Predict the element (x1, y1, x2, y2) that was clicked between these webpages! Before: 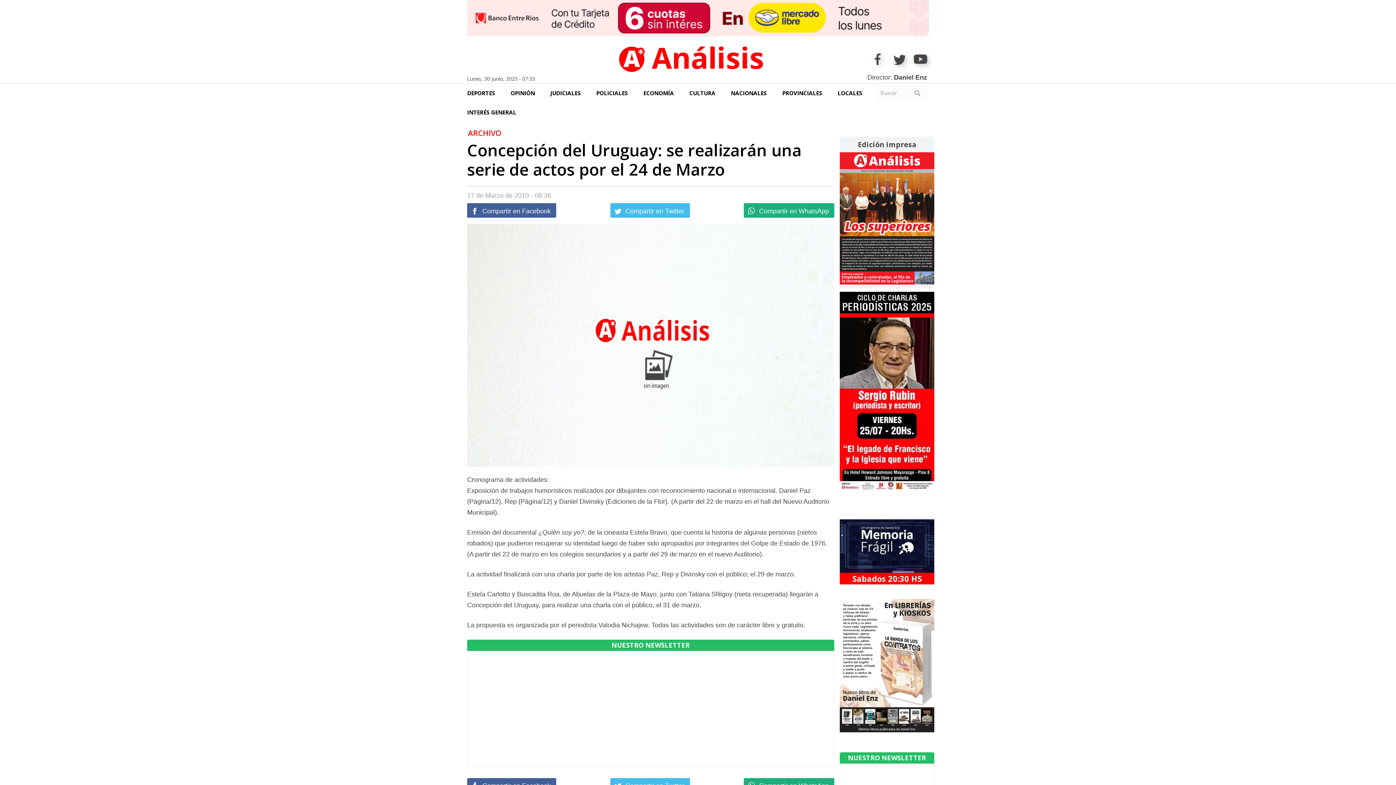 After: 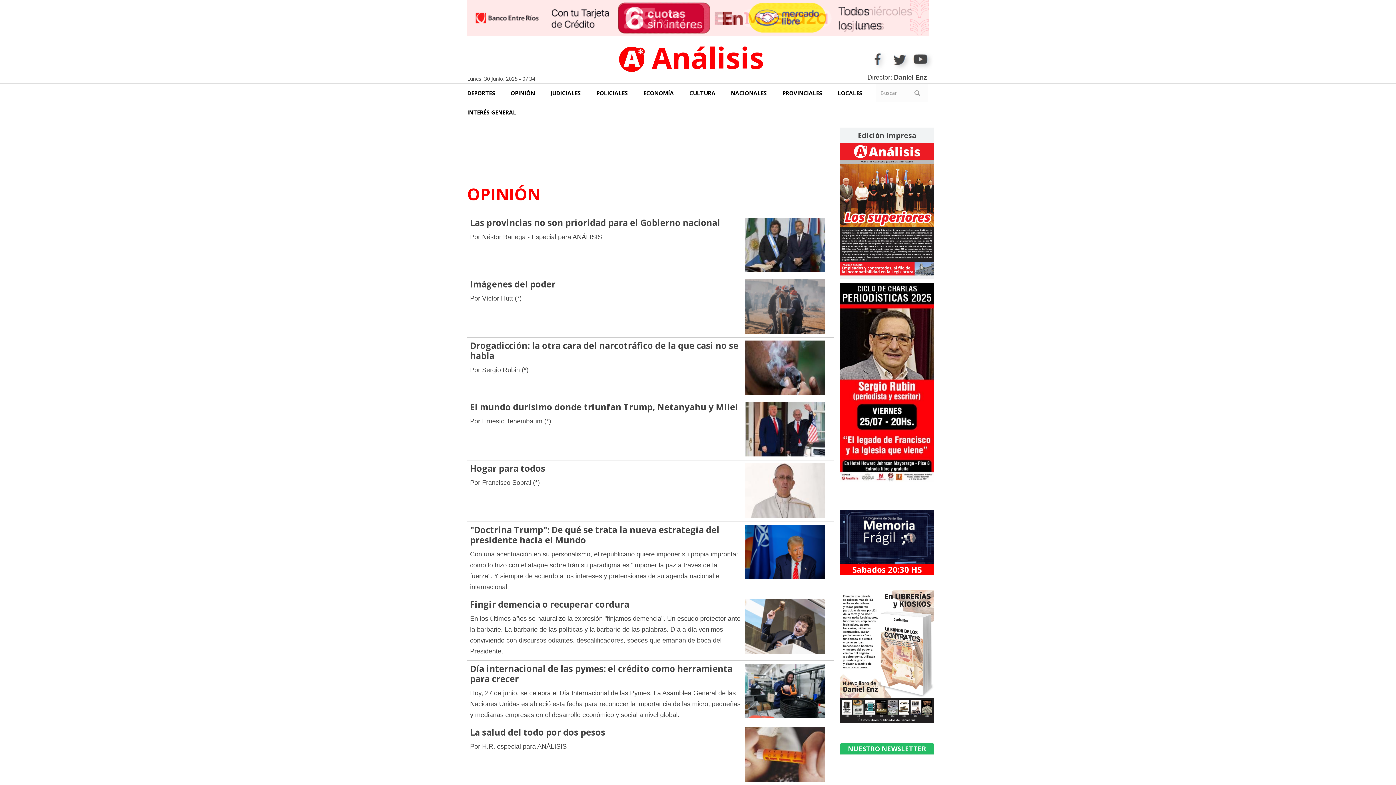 Action: bbox: (510, 83, 549, 103) label: OPINIÓN